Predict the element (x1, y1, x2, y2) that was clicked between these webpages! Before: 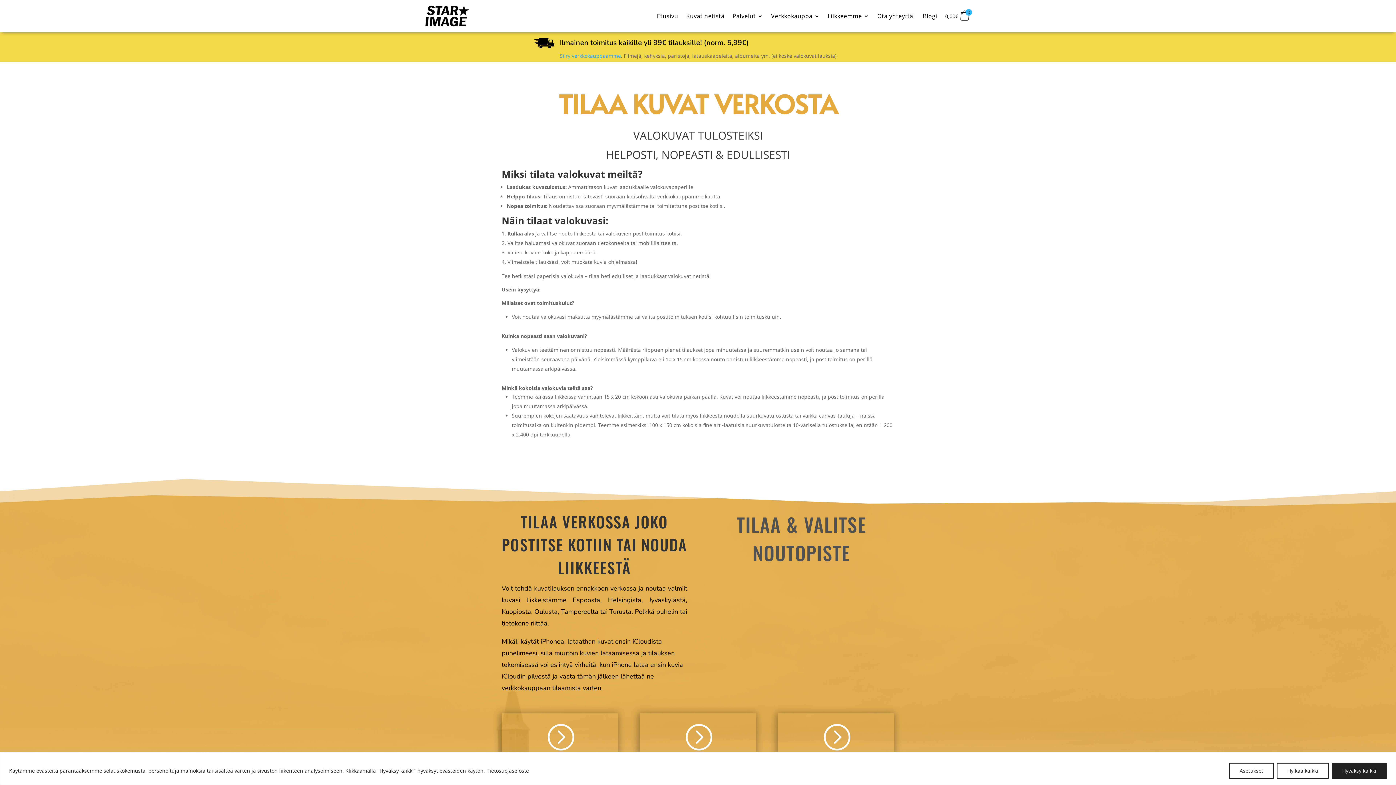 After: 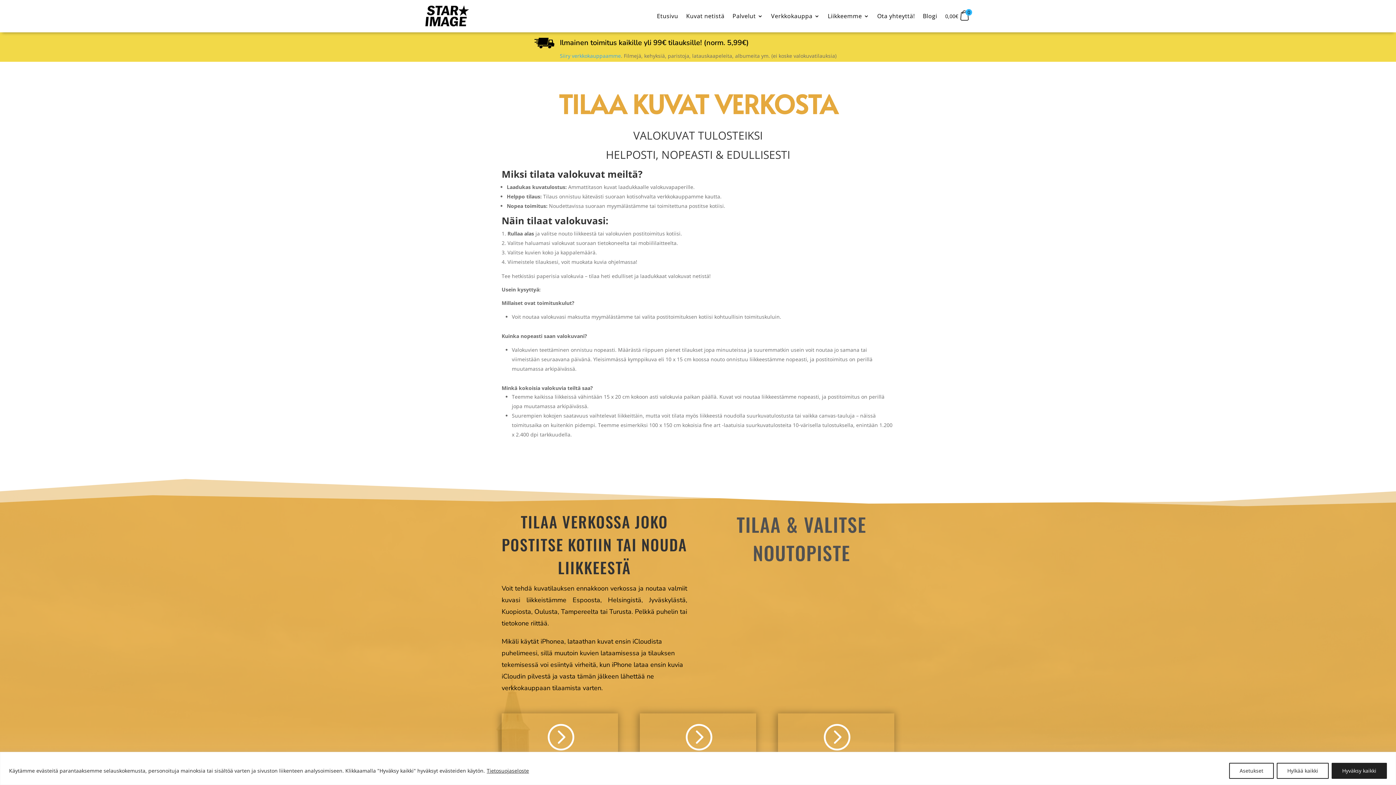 Action: label: Kuvat netistä bbox: (686, 0, 724, 31)